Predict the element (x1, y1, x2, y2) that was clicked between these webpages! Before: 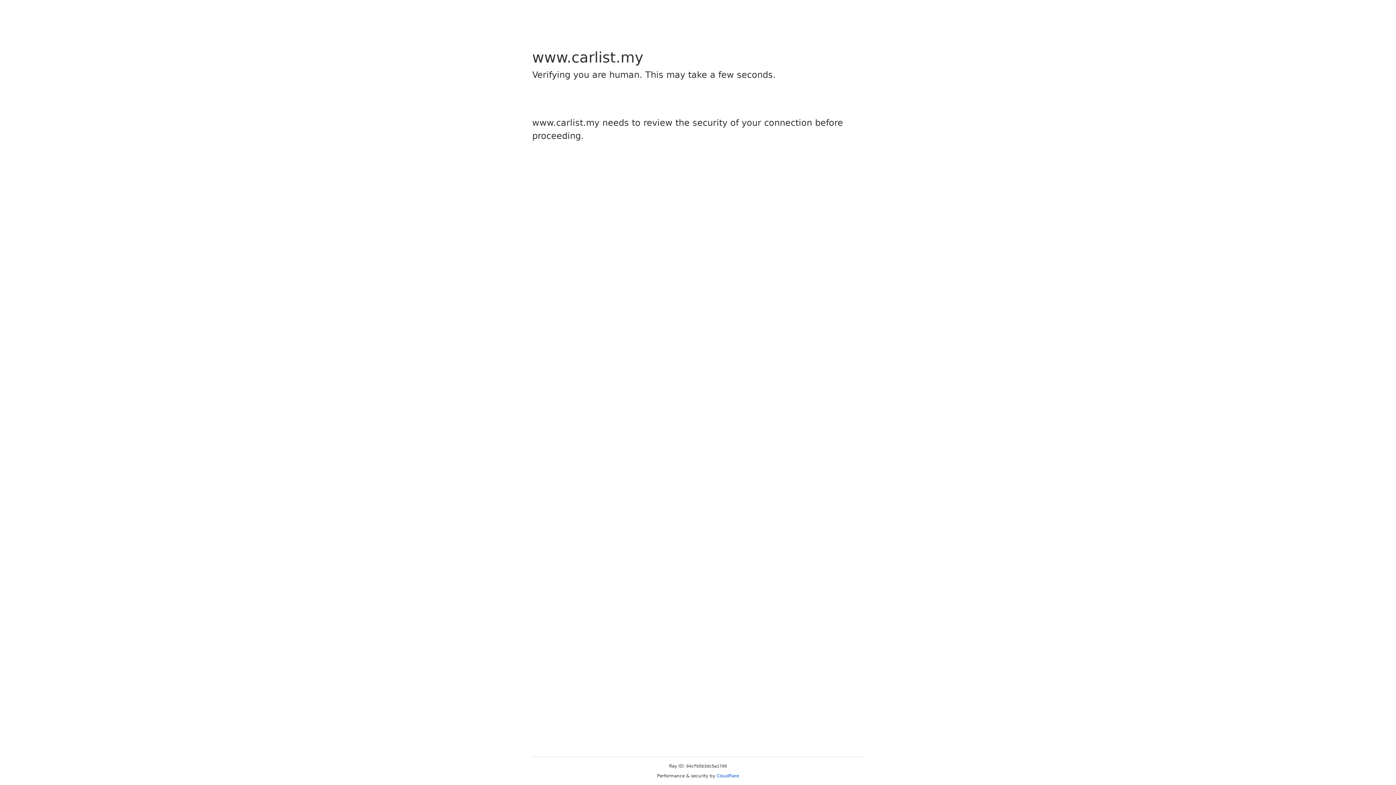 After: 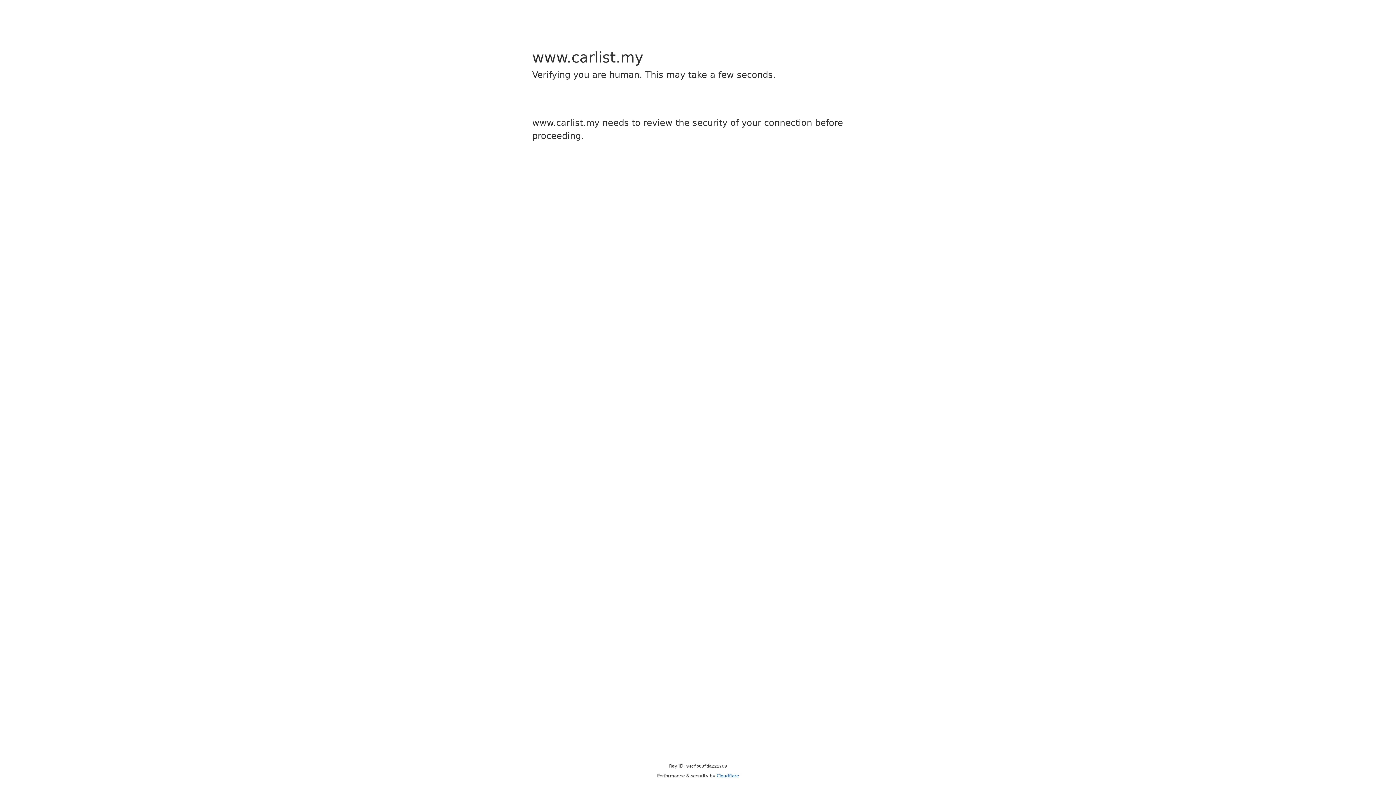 Action: bbox: (716, 773, 739, 778) label: Cloudflare